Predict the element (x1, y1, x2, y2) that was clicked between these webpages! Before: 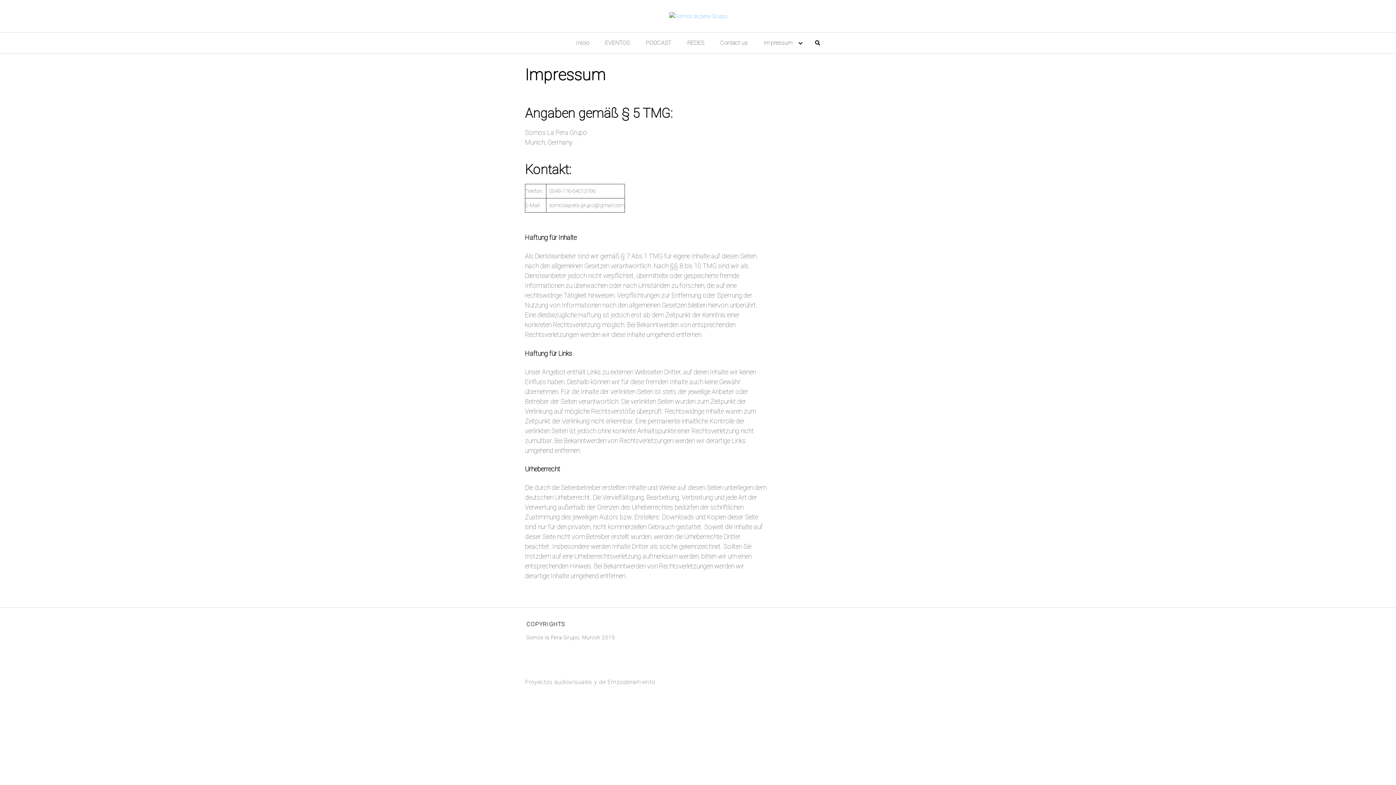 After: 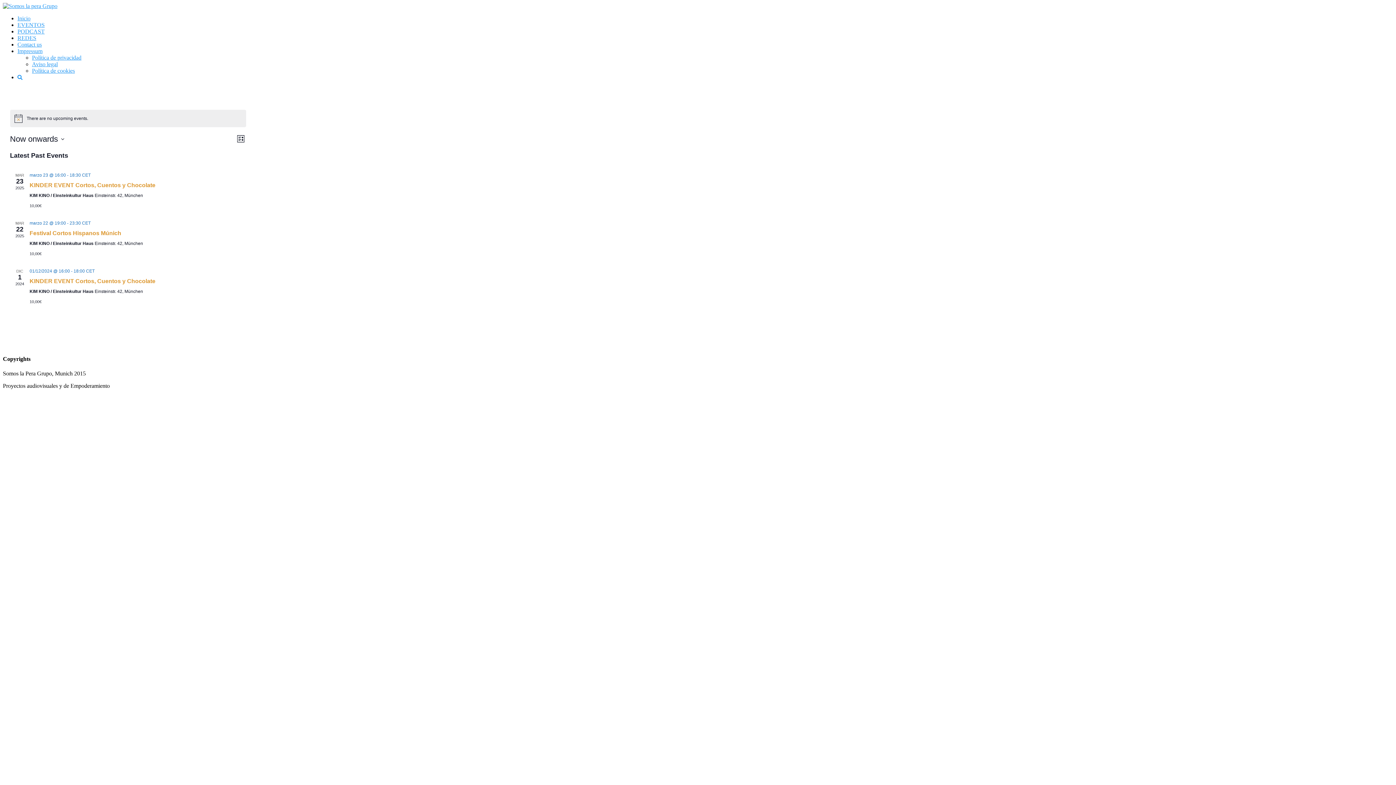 Action: bbox: (598, 32, 637, 53) label: EVENTOS